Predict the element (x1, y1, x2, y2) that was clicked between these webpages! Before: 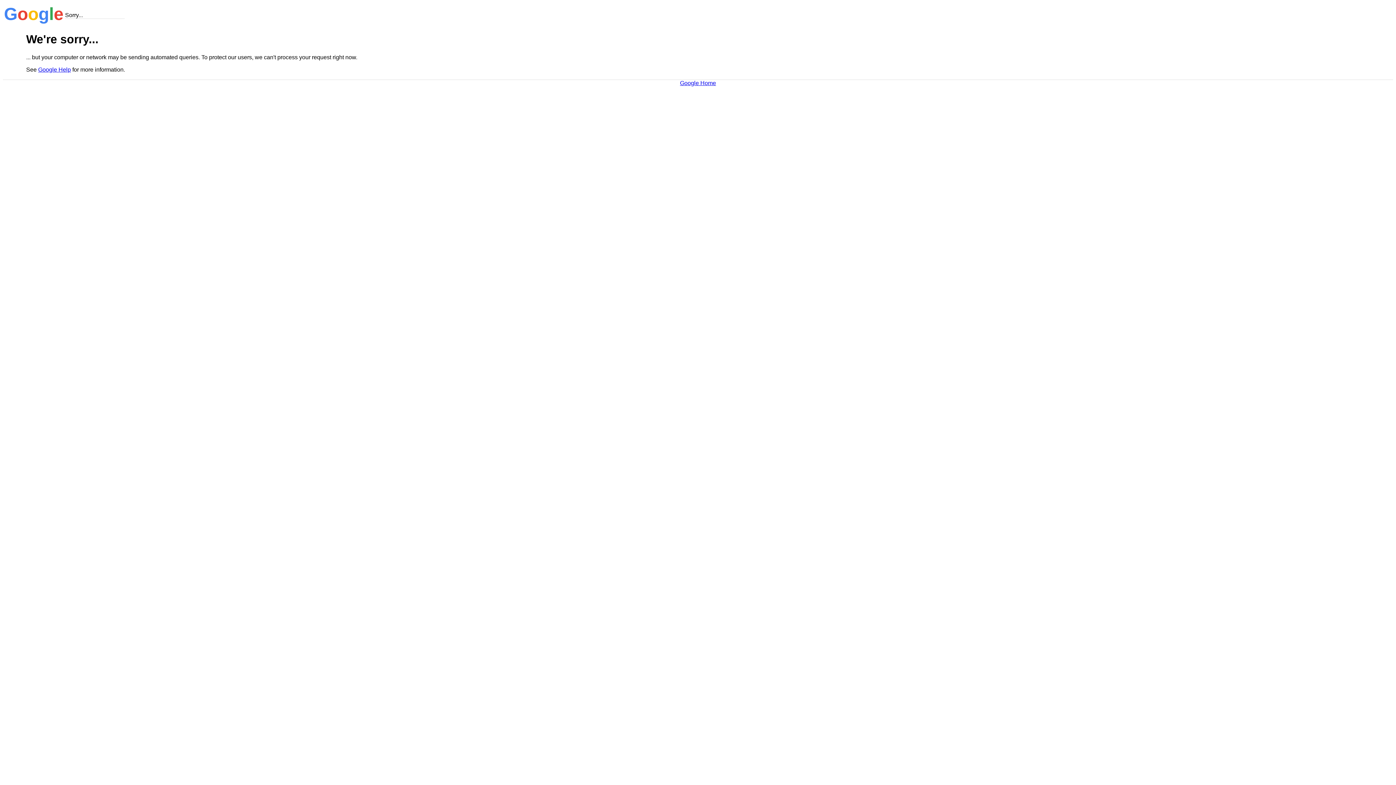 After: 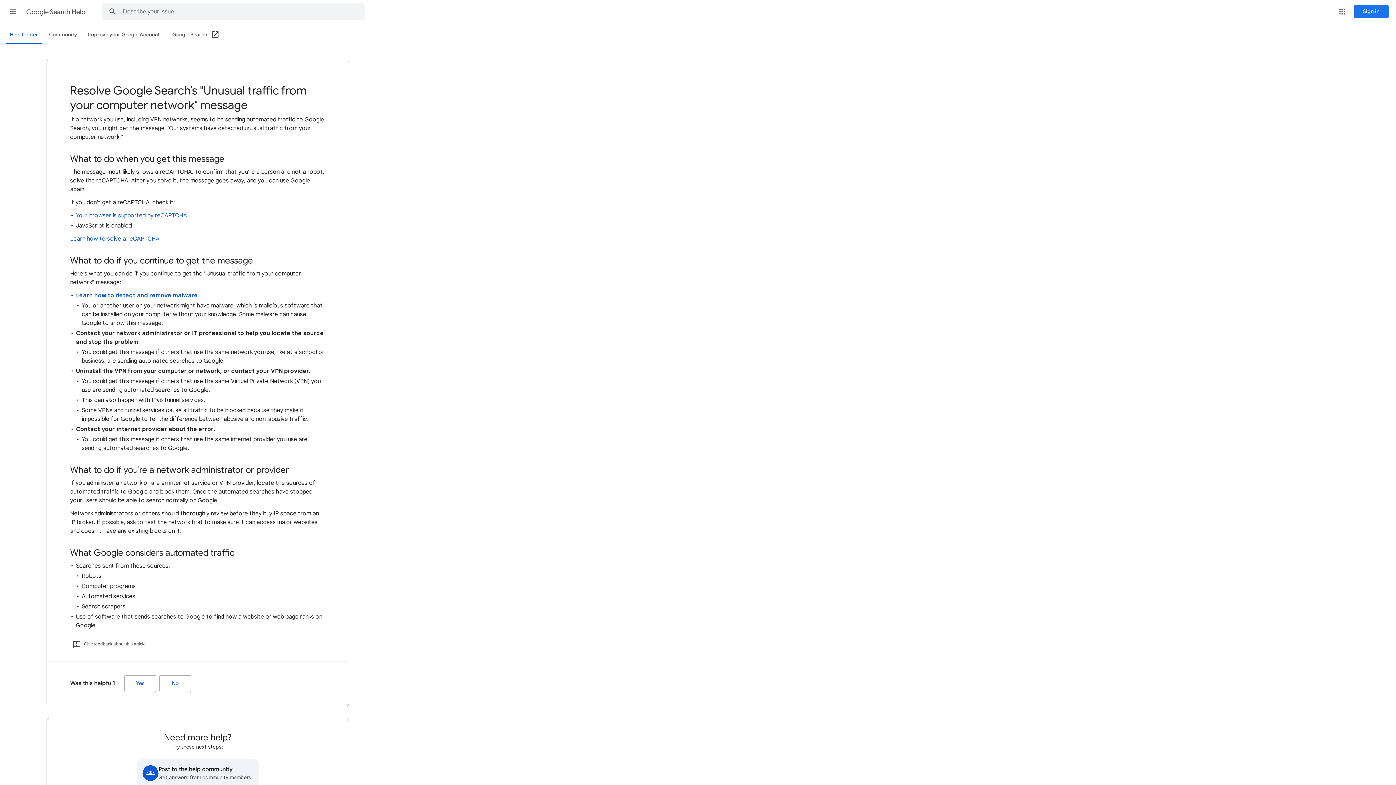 Action: bbox: (38, 66, 70, 72) label: Google Help